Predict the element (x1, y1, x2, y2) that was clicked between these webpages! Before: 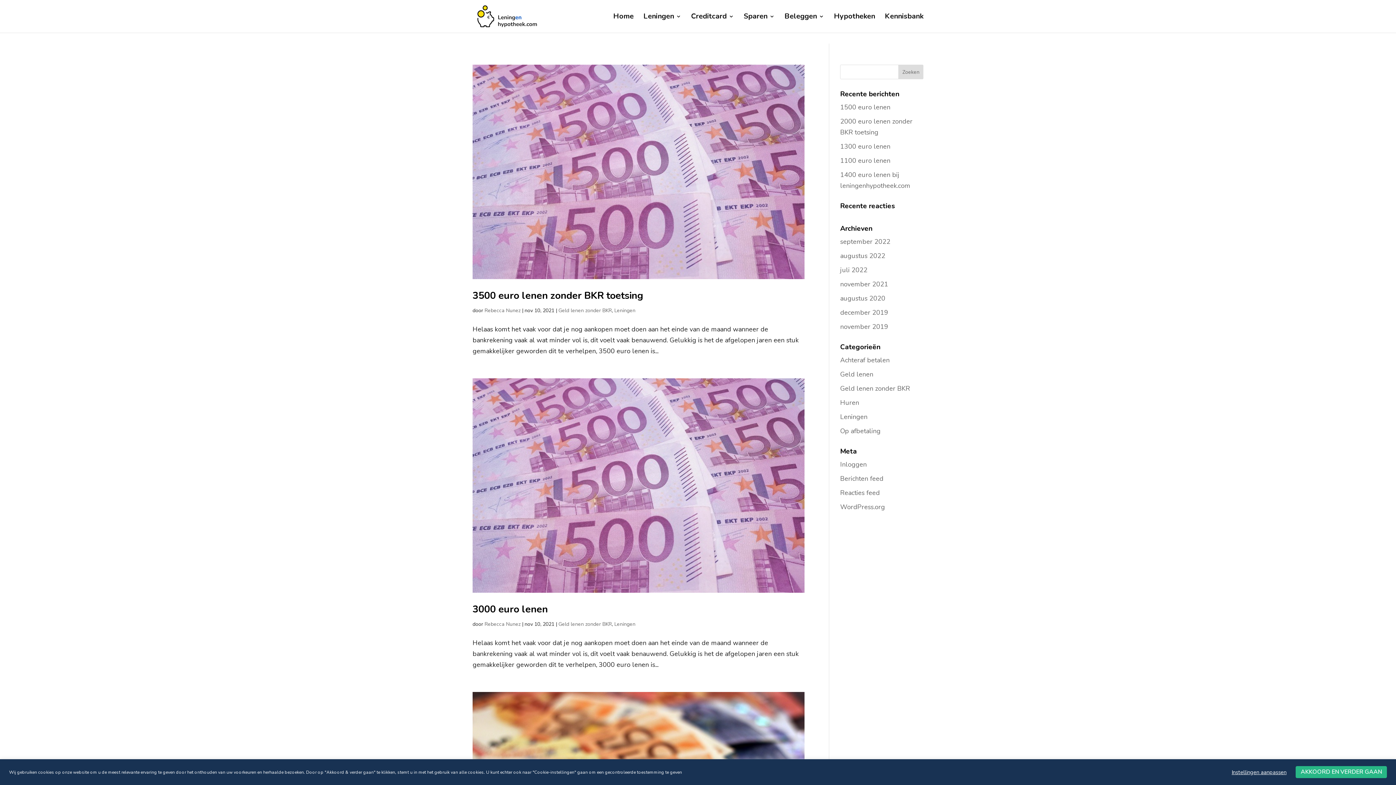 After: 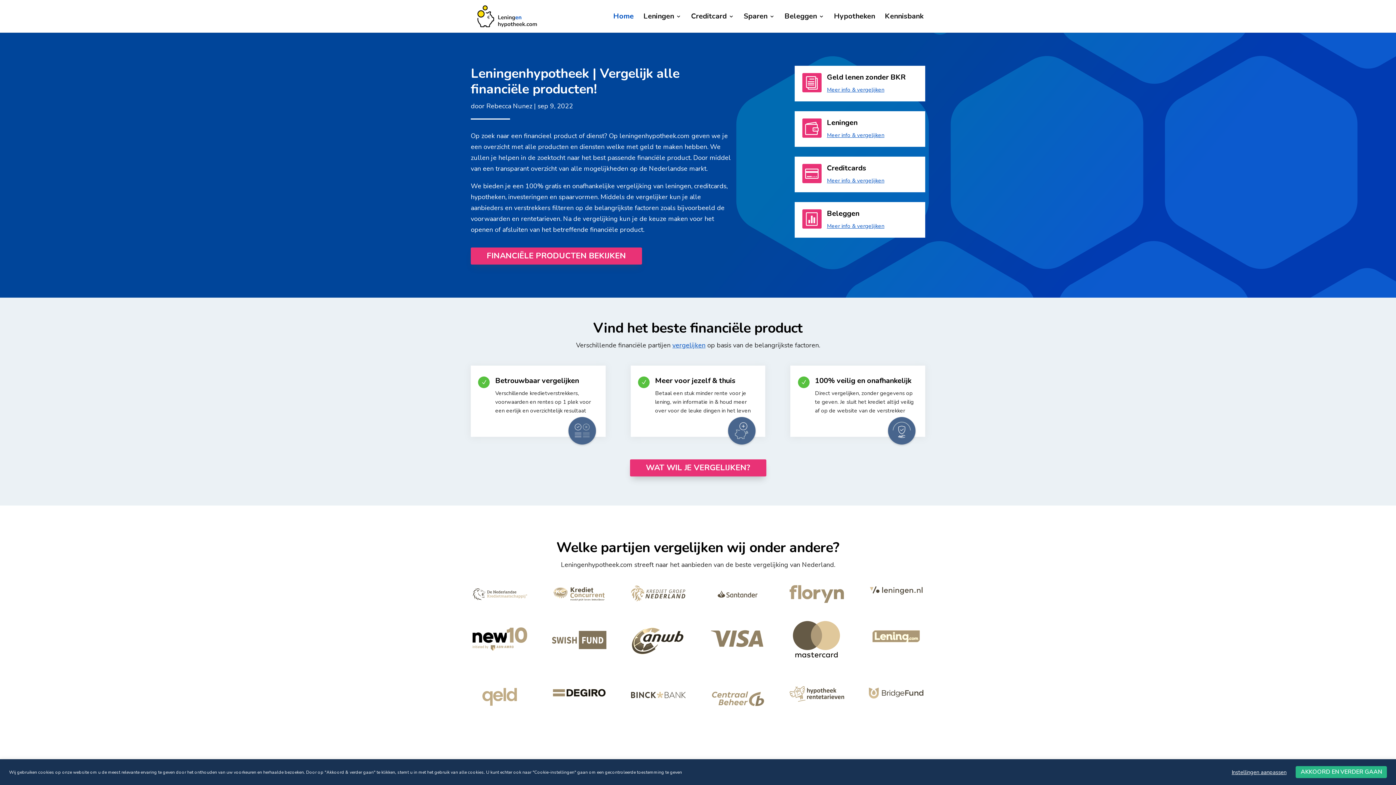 Action: bbox: (613, 13, 633, 32) label: Home